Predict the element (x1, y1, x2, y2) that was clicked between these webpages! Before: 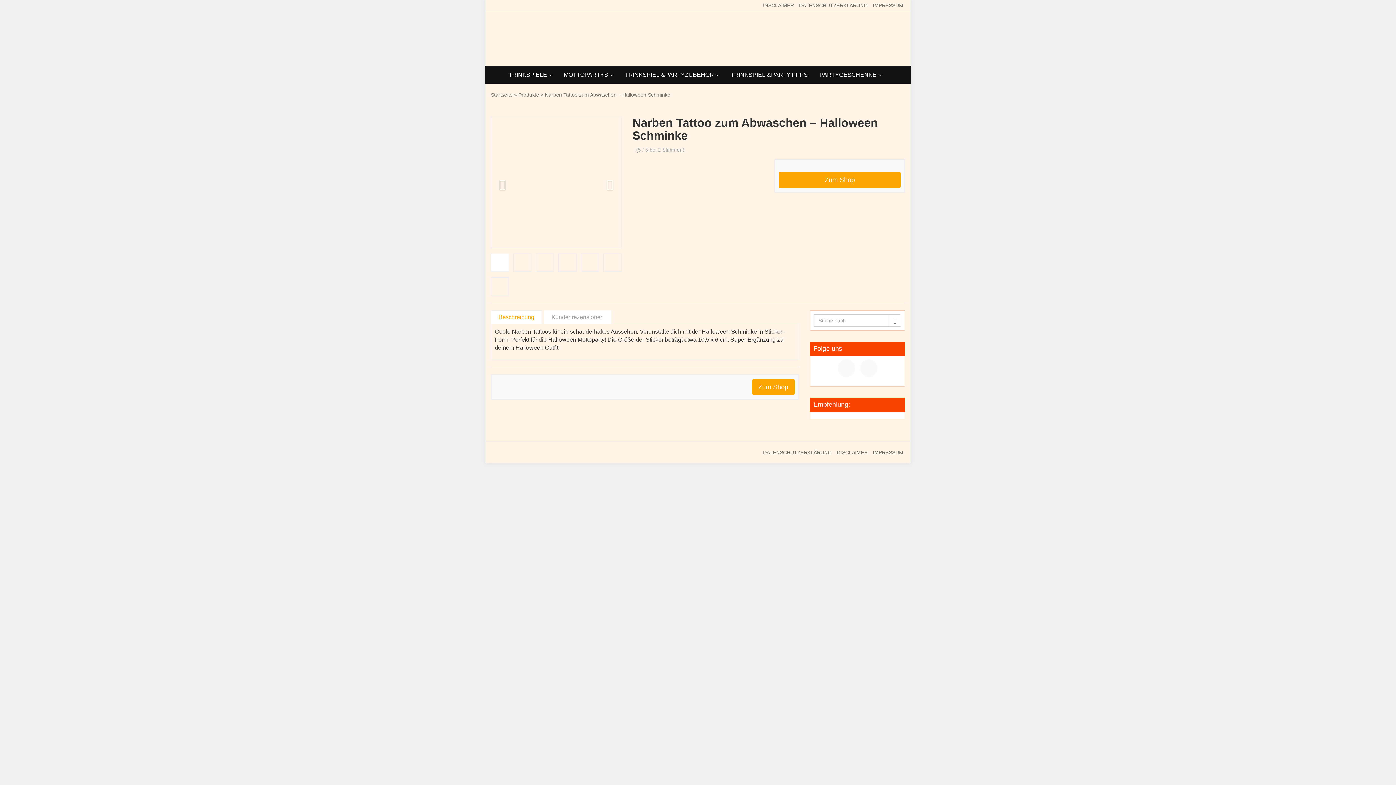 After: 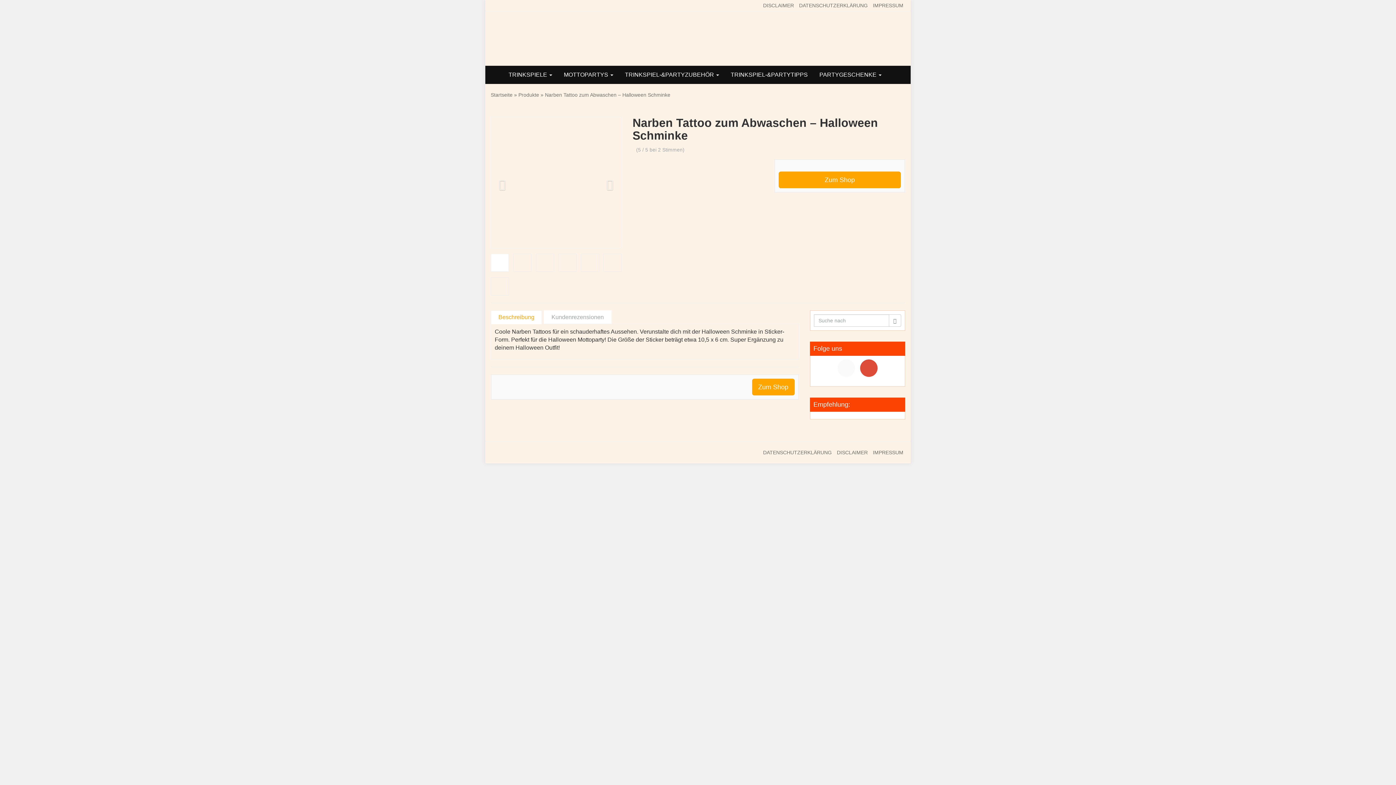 Action: bbox: (860, 359, 877, 377)